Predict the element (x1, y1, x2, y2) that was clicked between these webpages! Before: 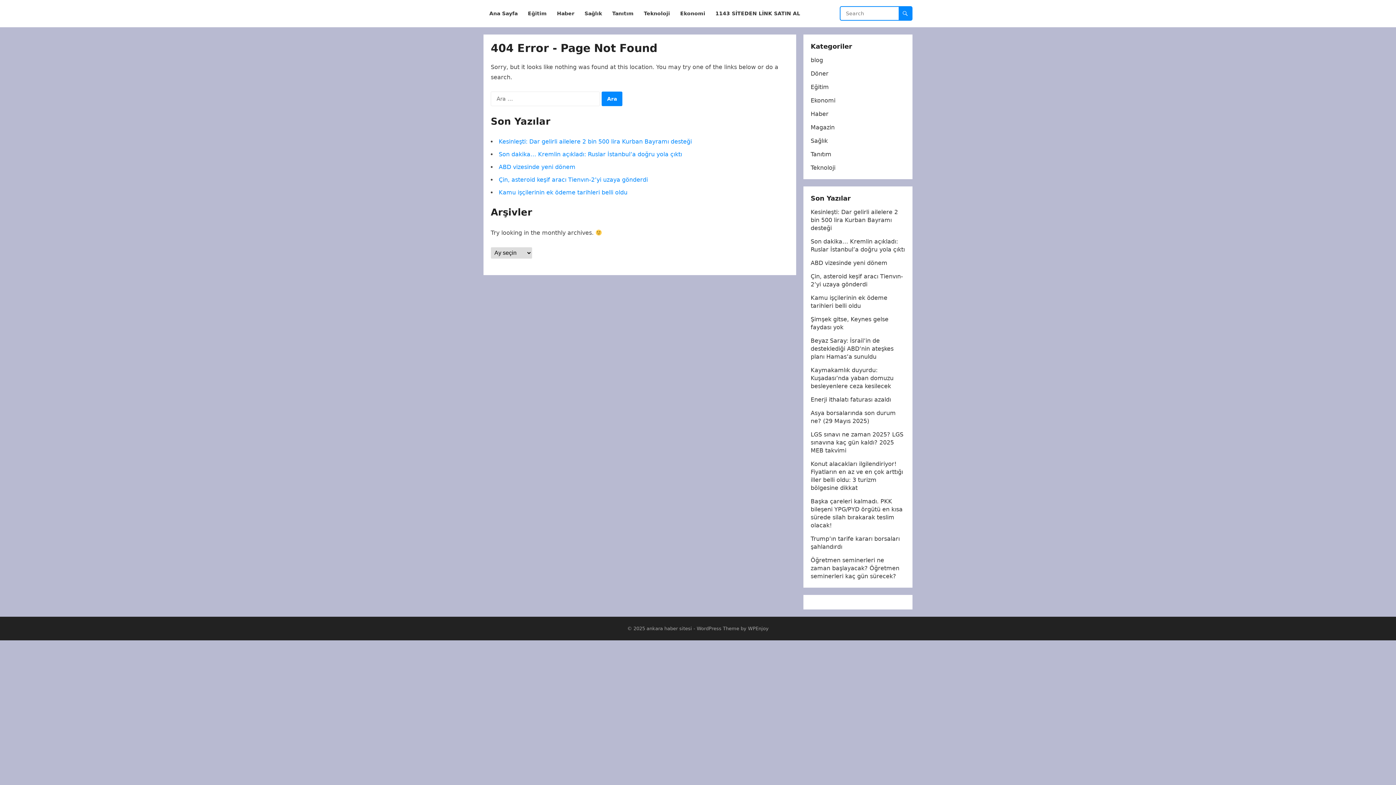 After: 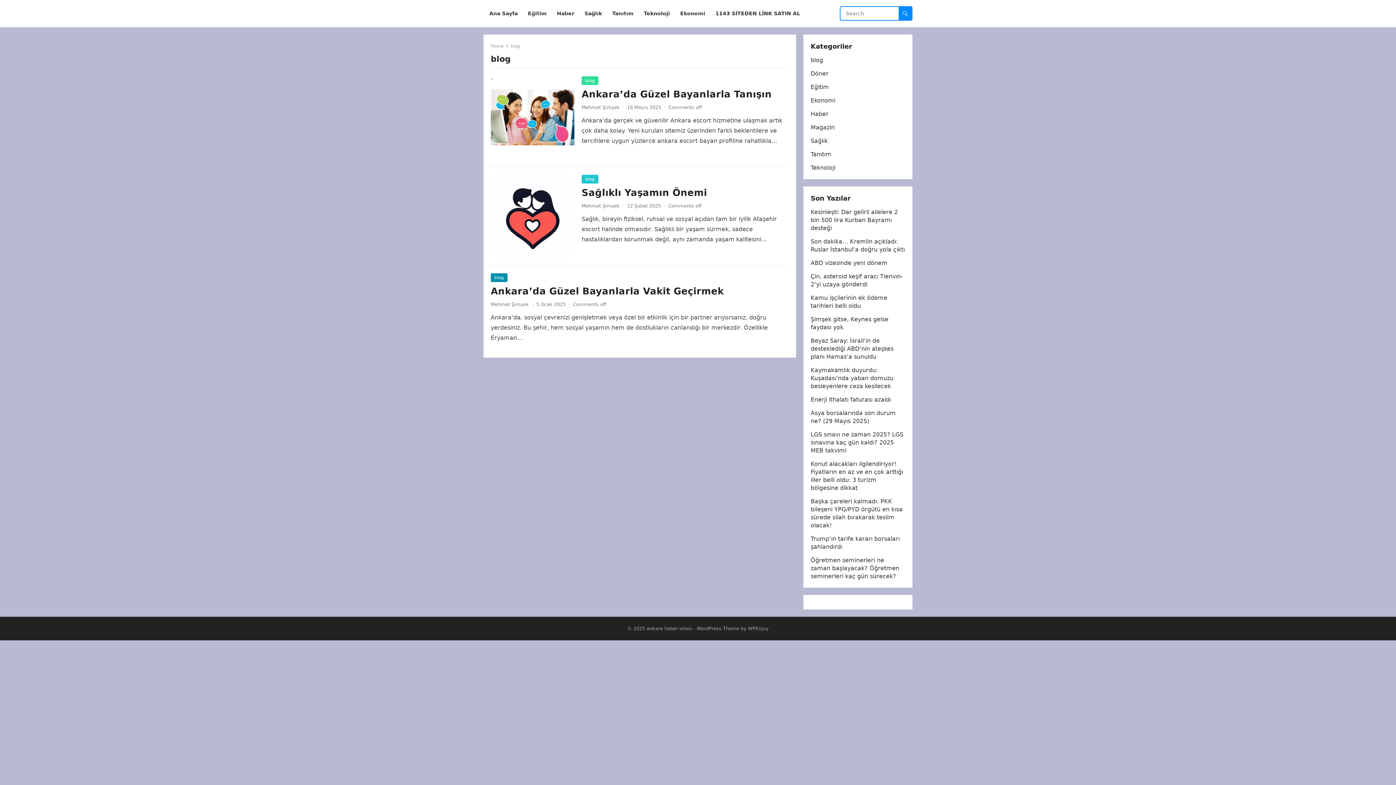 Action: bbox: (810, 56, 823, 63) label: blog